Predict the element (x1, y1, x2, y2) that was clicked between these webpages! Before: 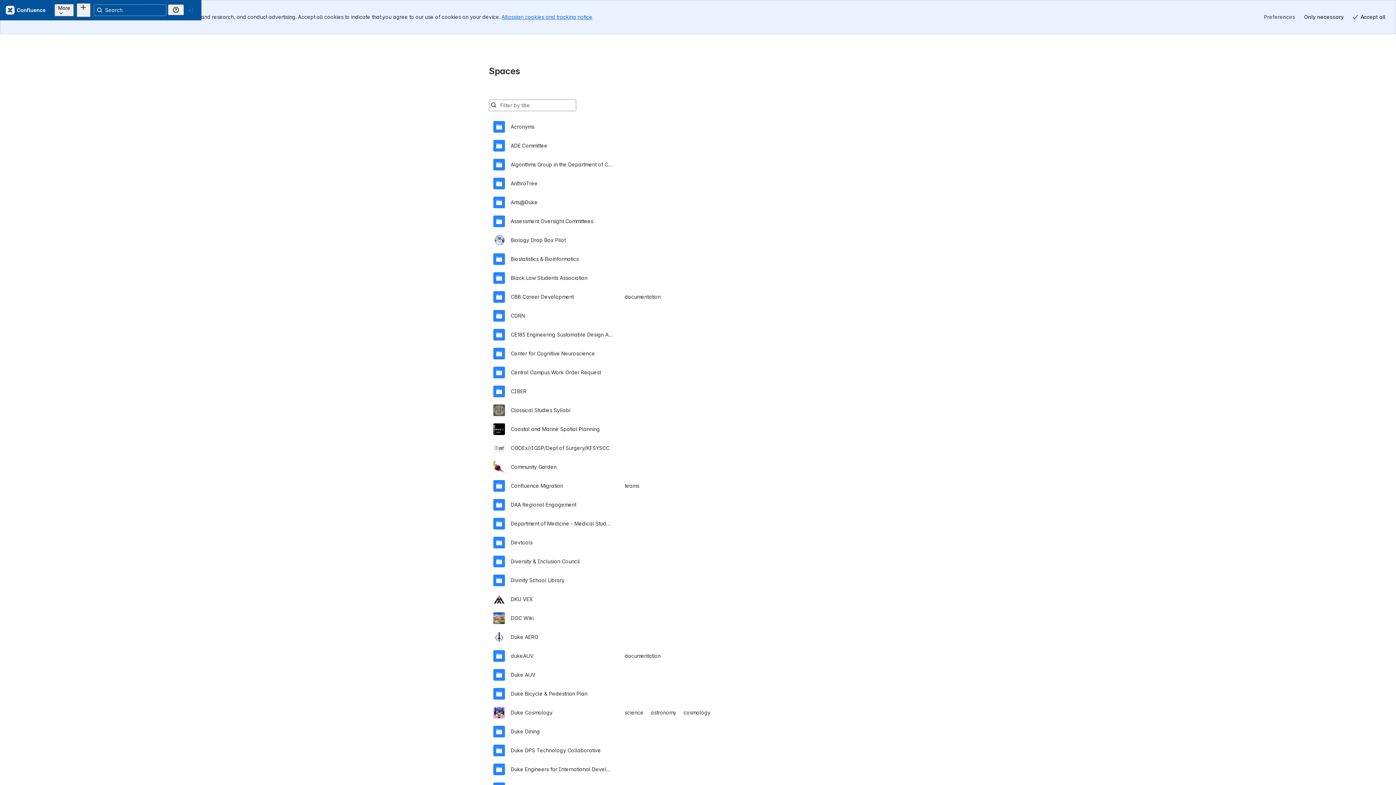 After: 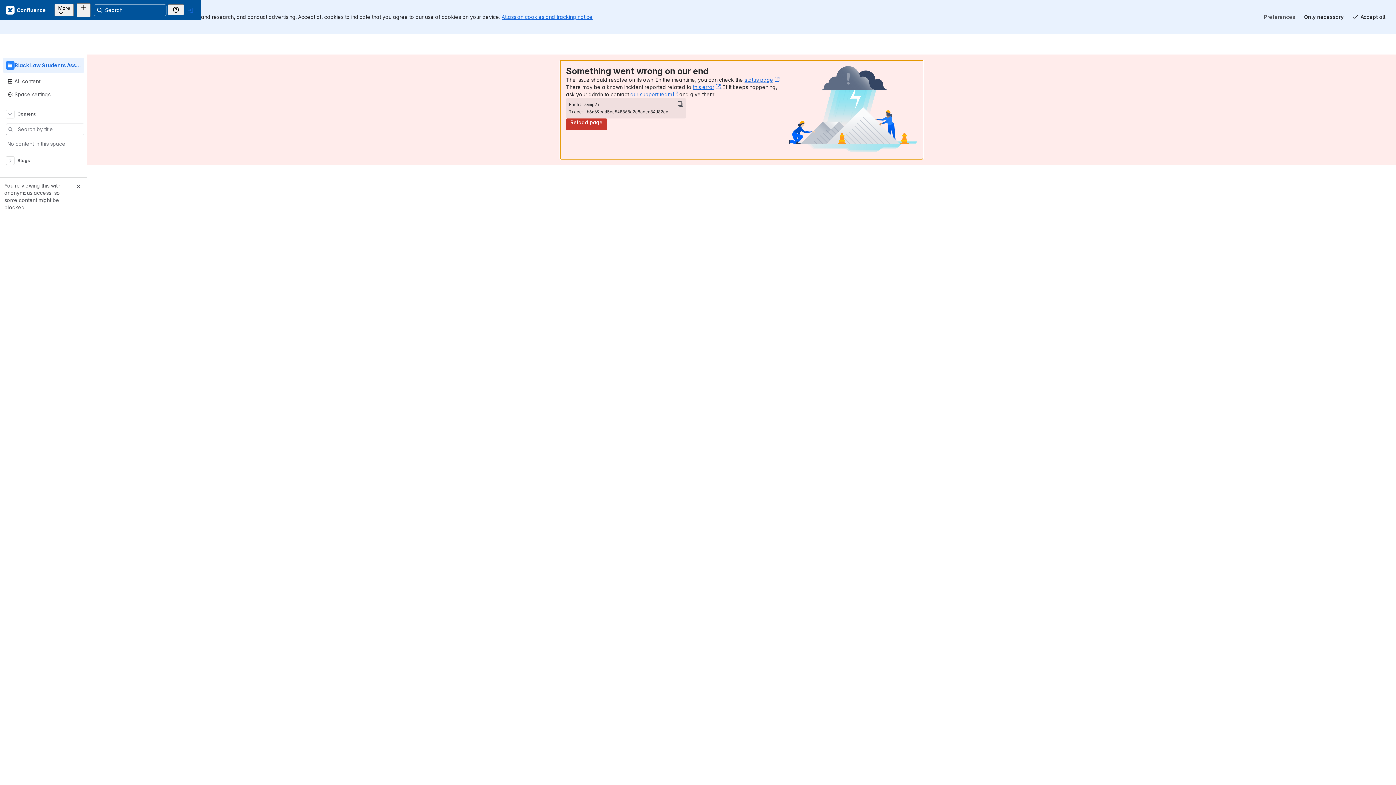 Action: label: Black Law Students Association bbox: (493, 234, 903, 253)